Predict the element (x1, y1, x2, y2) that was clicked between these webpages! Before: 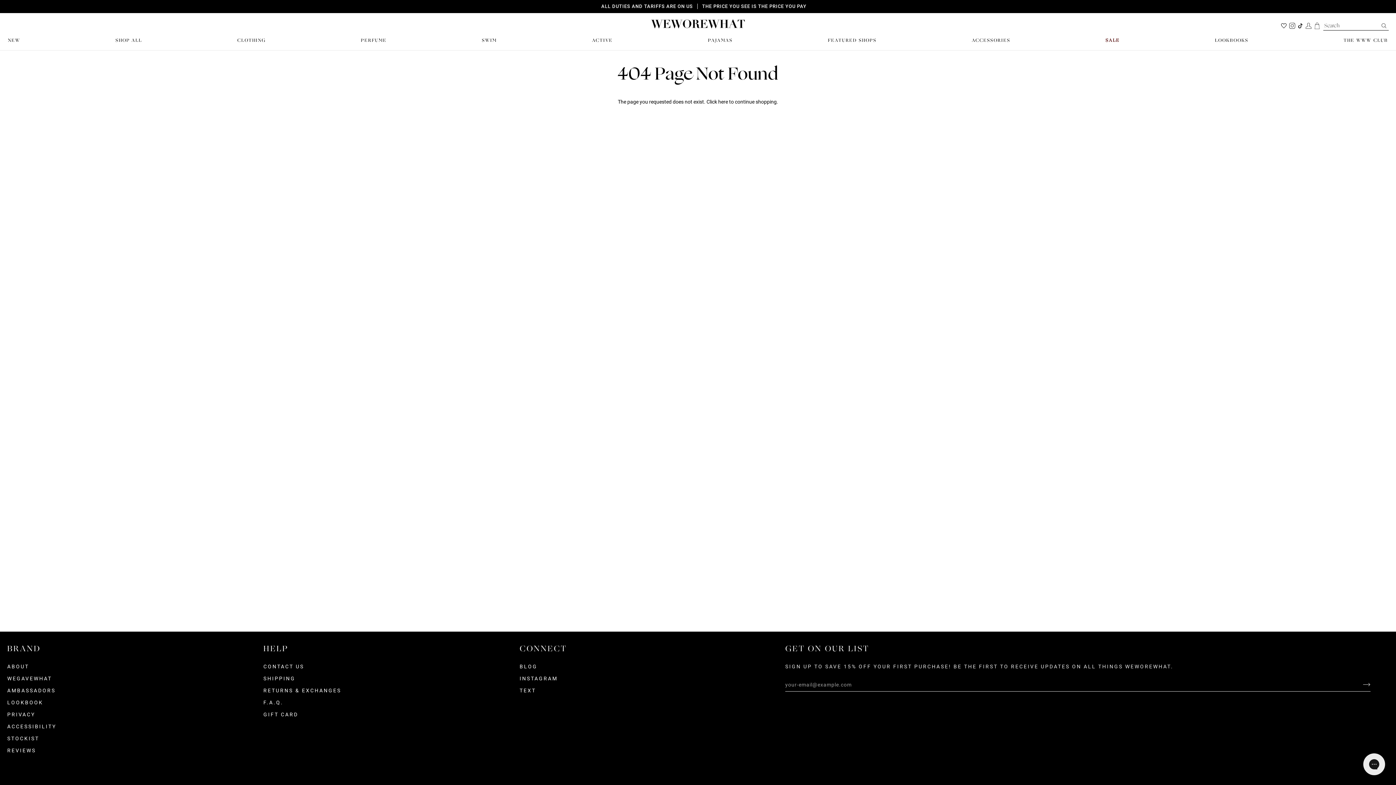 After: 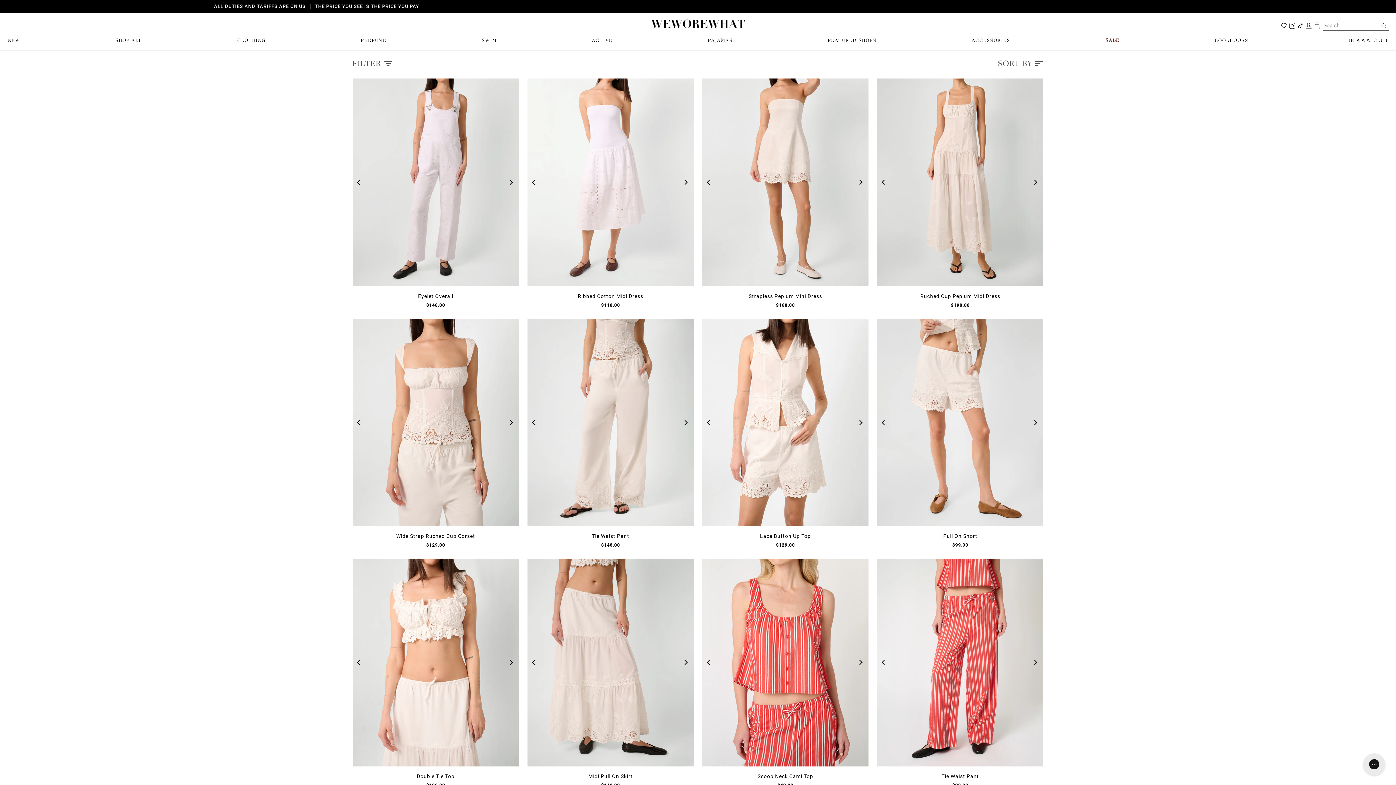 Action: label: CLOTHING bbox: (236, 35, 266, 45)